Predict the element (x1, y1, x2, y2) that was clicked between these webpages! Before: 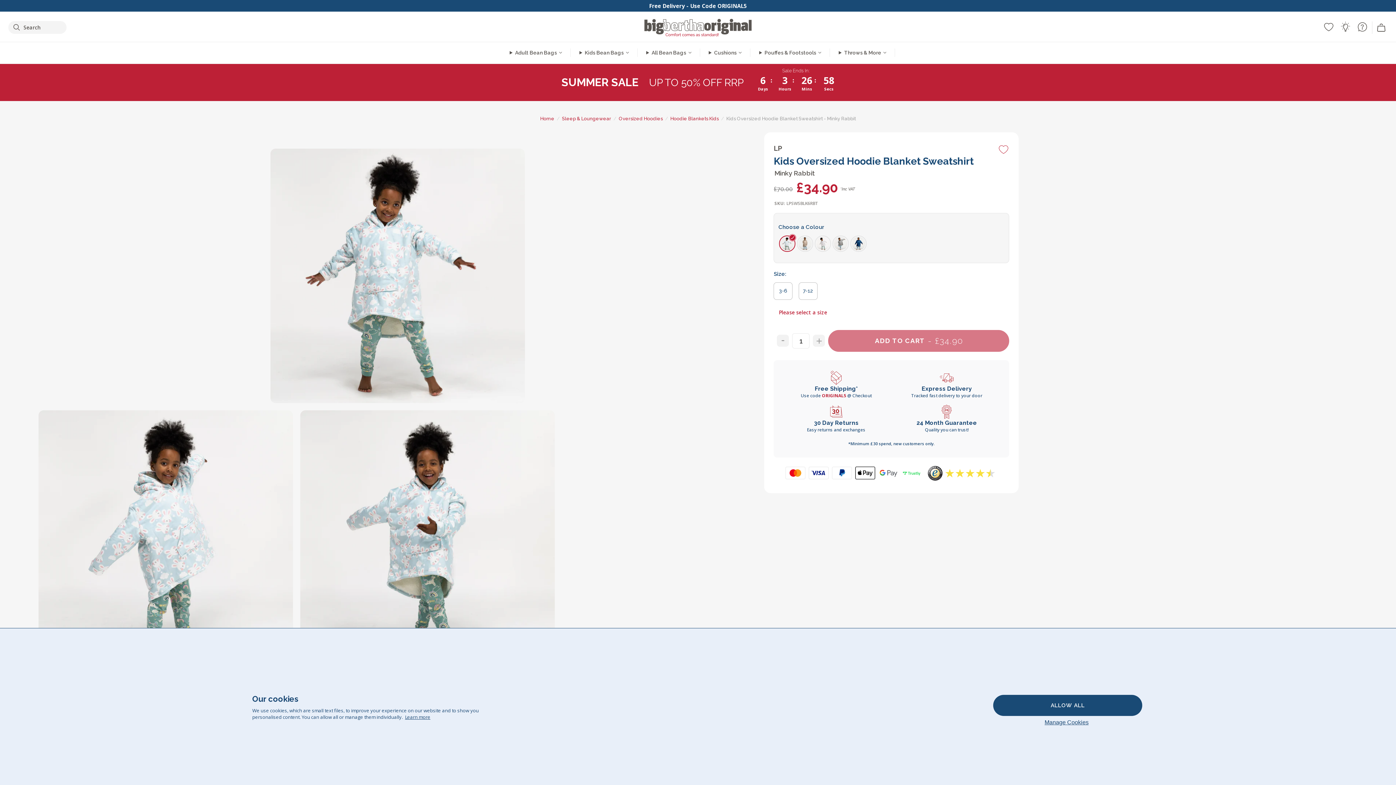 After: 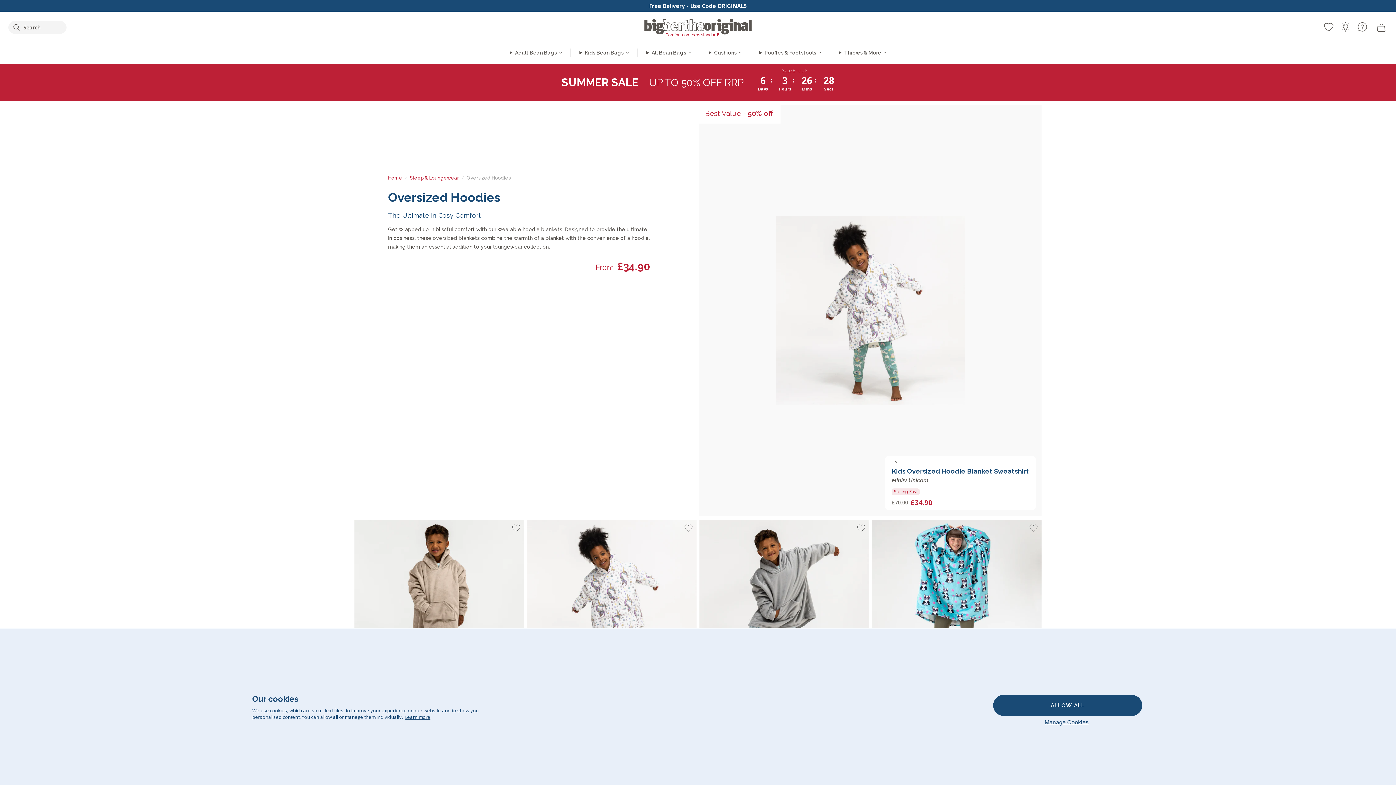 Action: bbox: (618, 115, 662, 121) label: Oversized Hoodies